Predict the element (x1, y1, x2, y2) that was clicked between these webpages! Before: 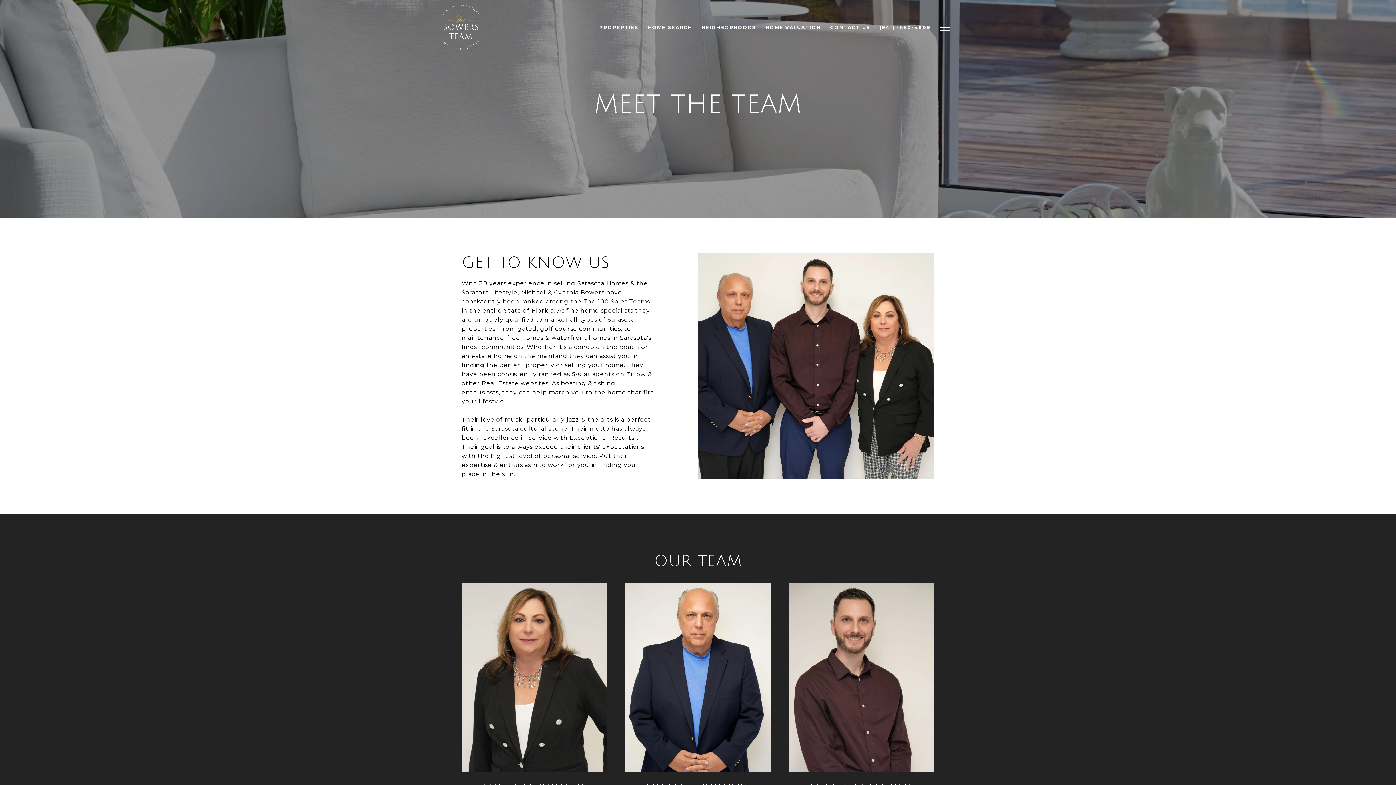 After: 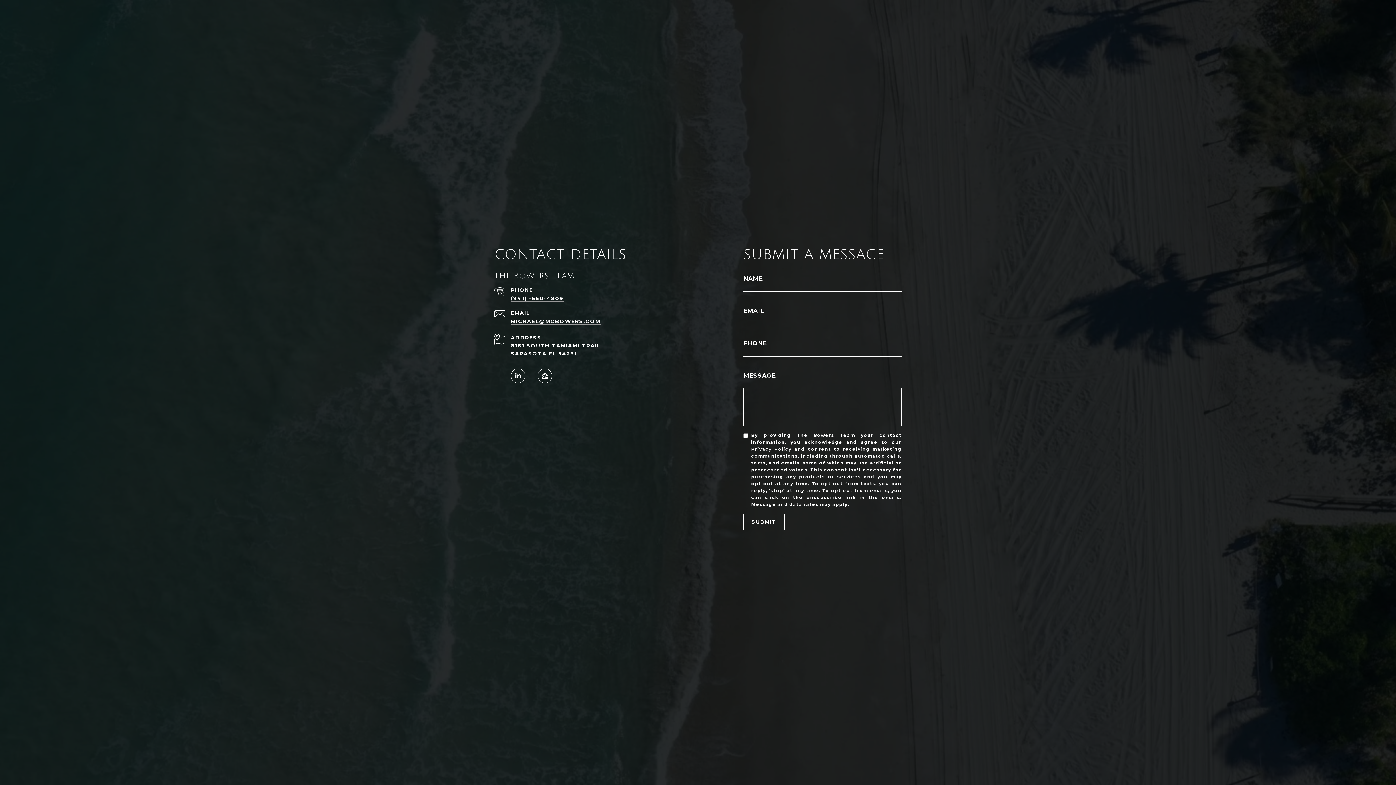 Action: bbox: (825, 20, 875, 34) label: CONTACT US